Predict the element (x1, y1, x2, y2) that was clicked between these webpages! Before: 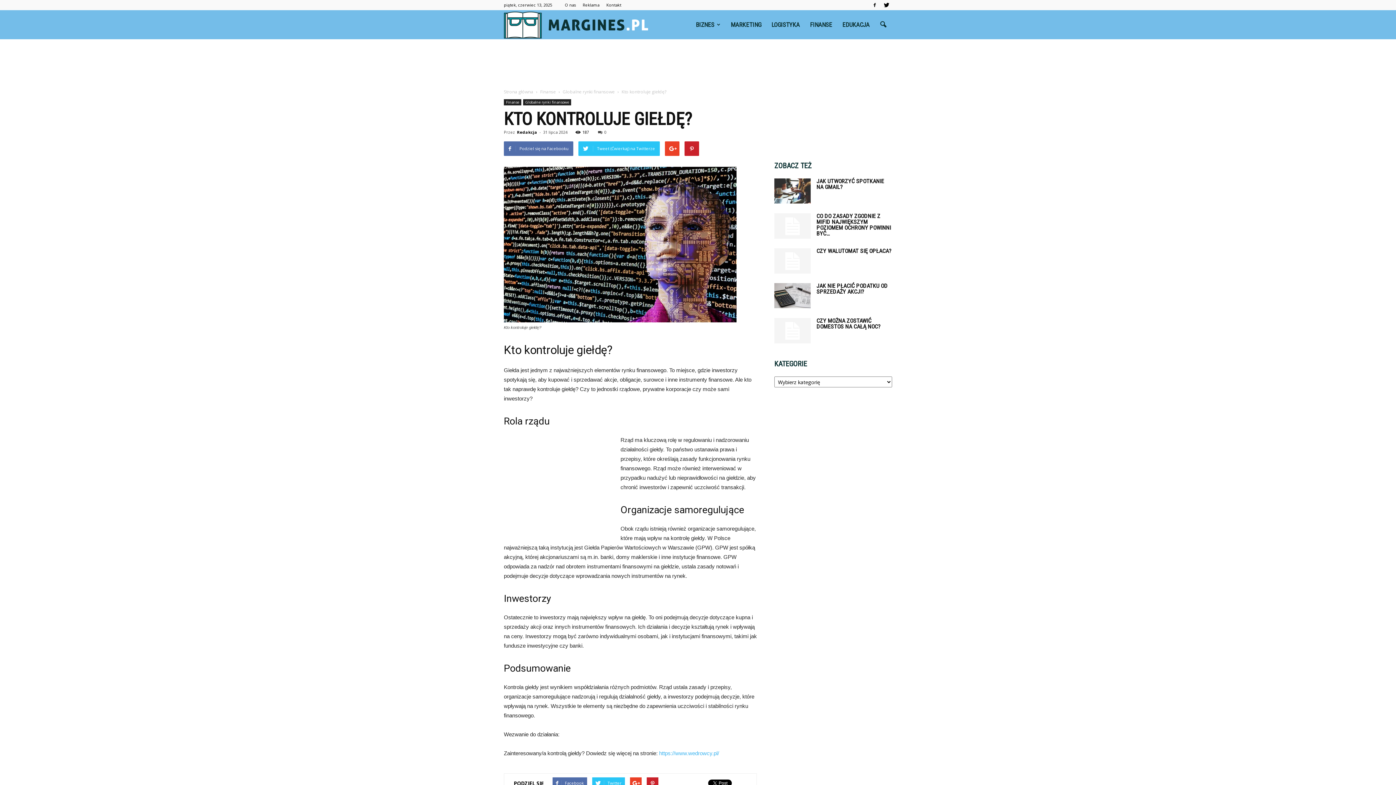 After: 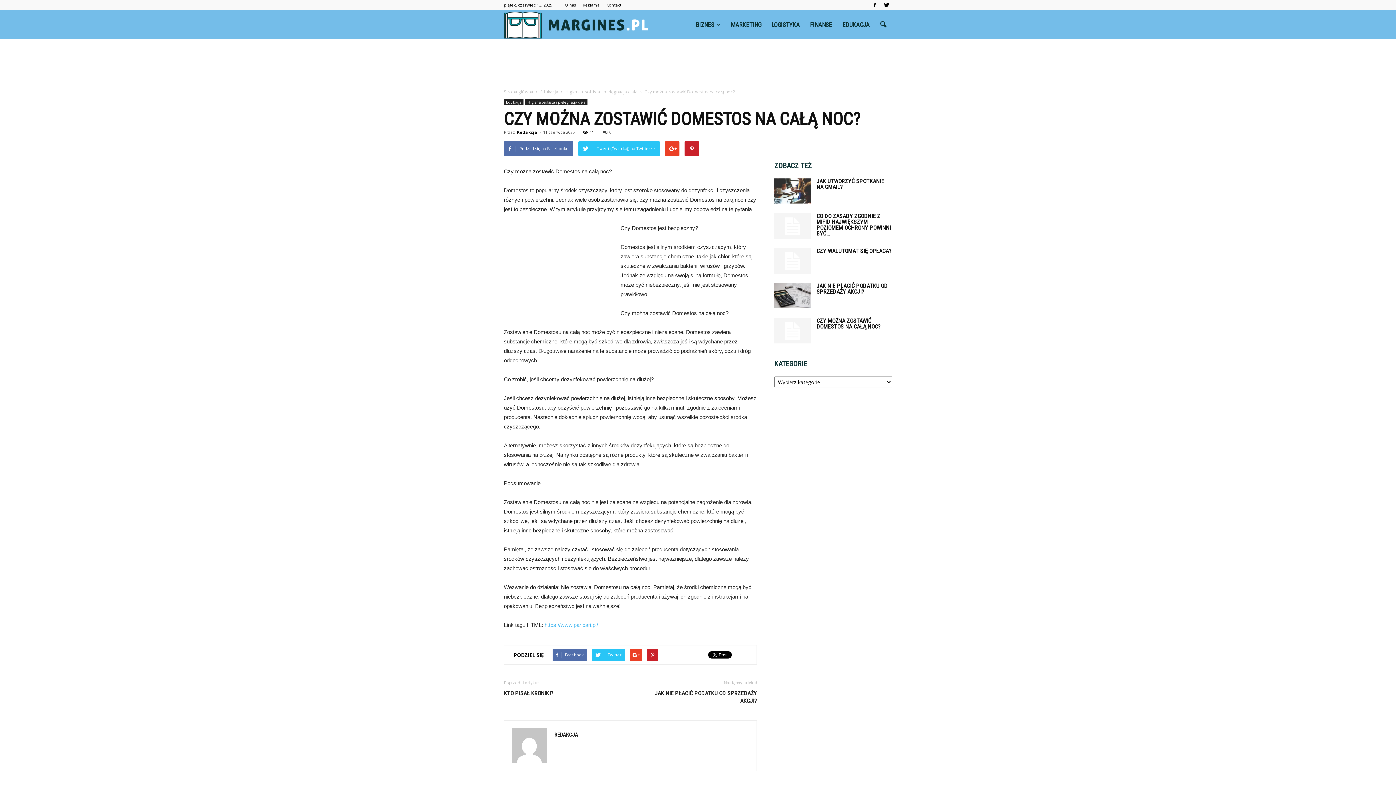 Action: bbox: (816, 317, 880, 330) label: CZY MOŻNA ZOSTAWIĆ DOMESTOS NA CAŁĄ NOC?